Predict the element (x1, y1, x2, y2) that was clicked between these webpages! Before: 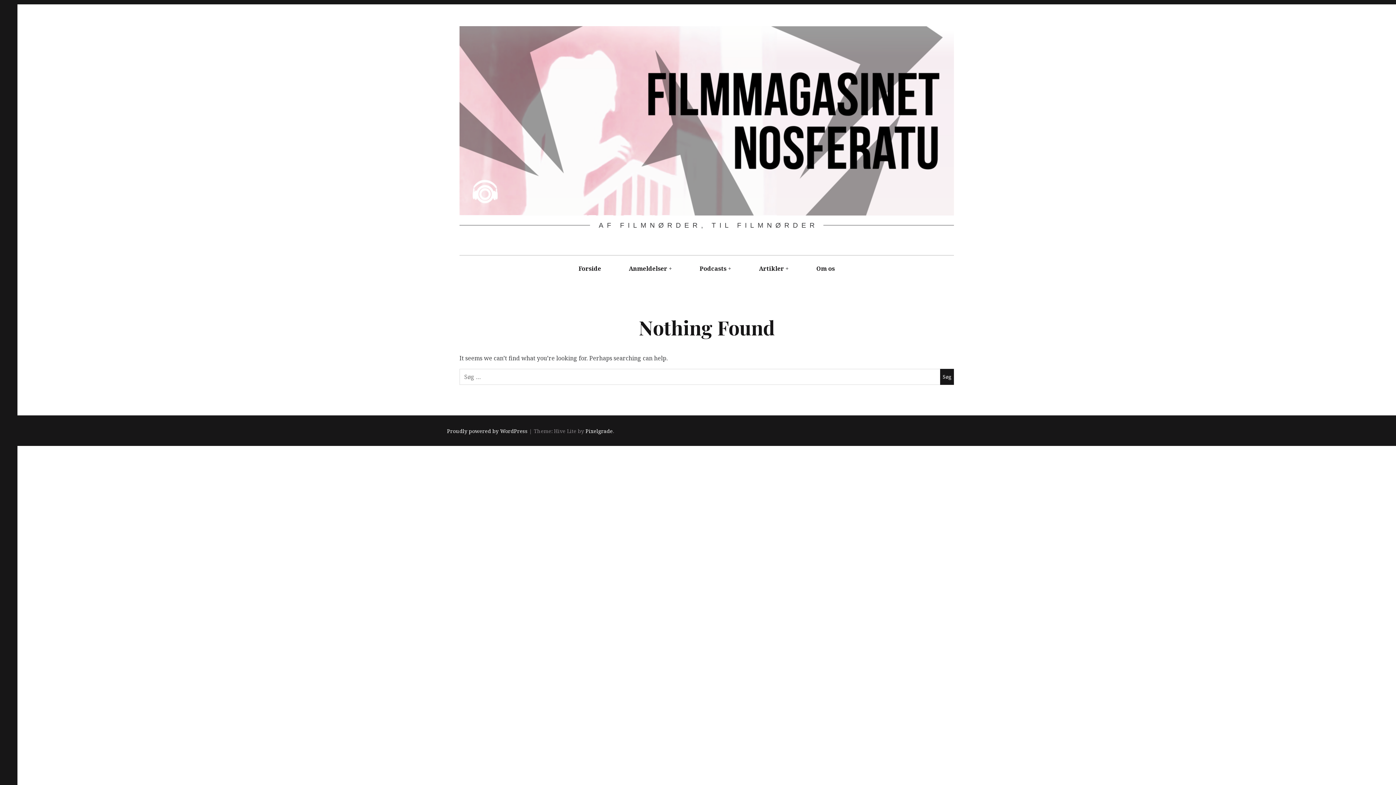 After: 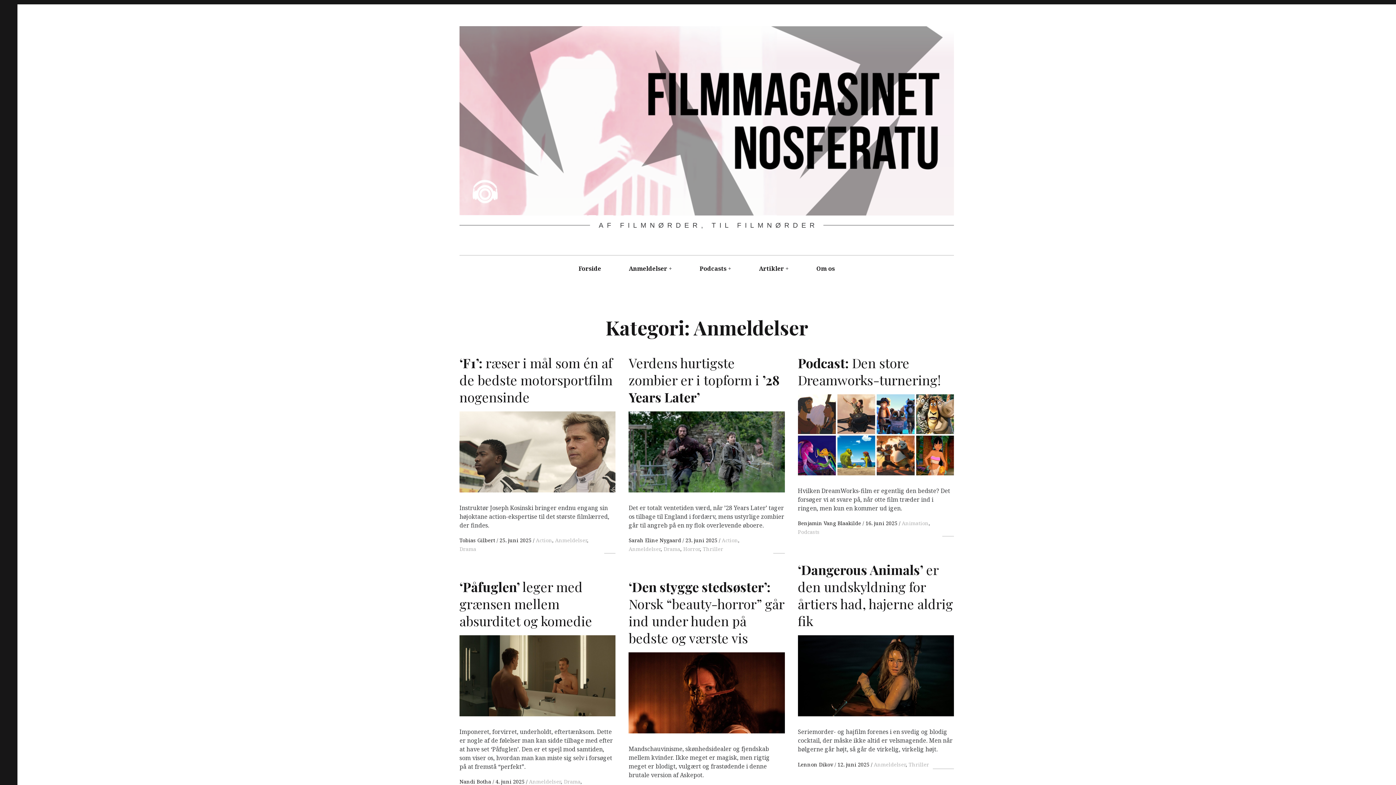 Action: bbox: (615, 255, 680, 282) label: Anmeldelser